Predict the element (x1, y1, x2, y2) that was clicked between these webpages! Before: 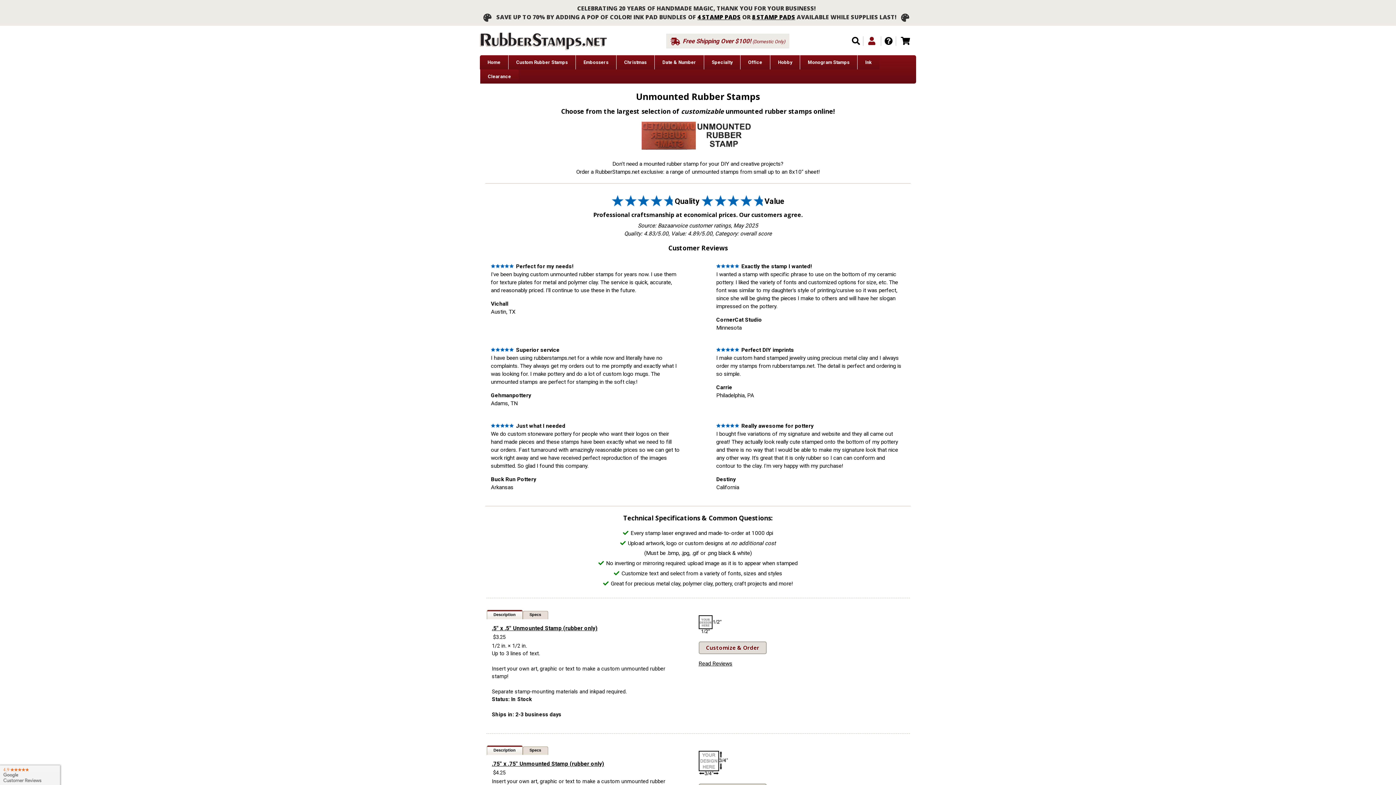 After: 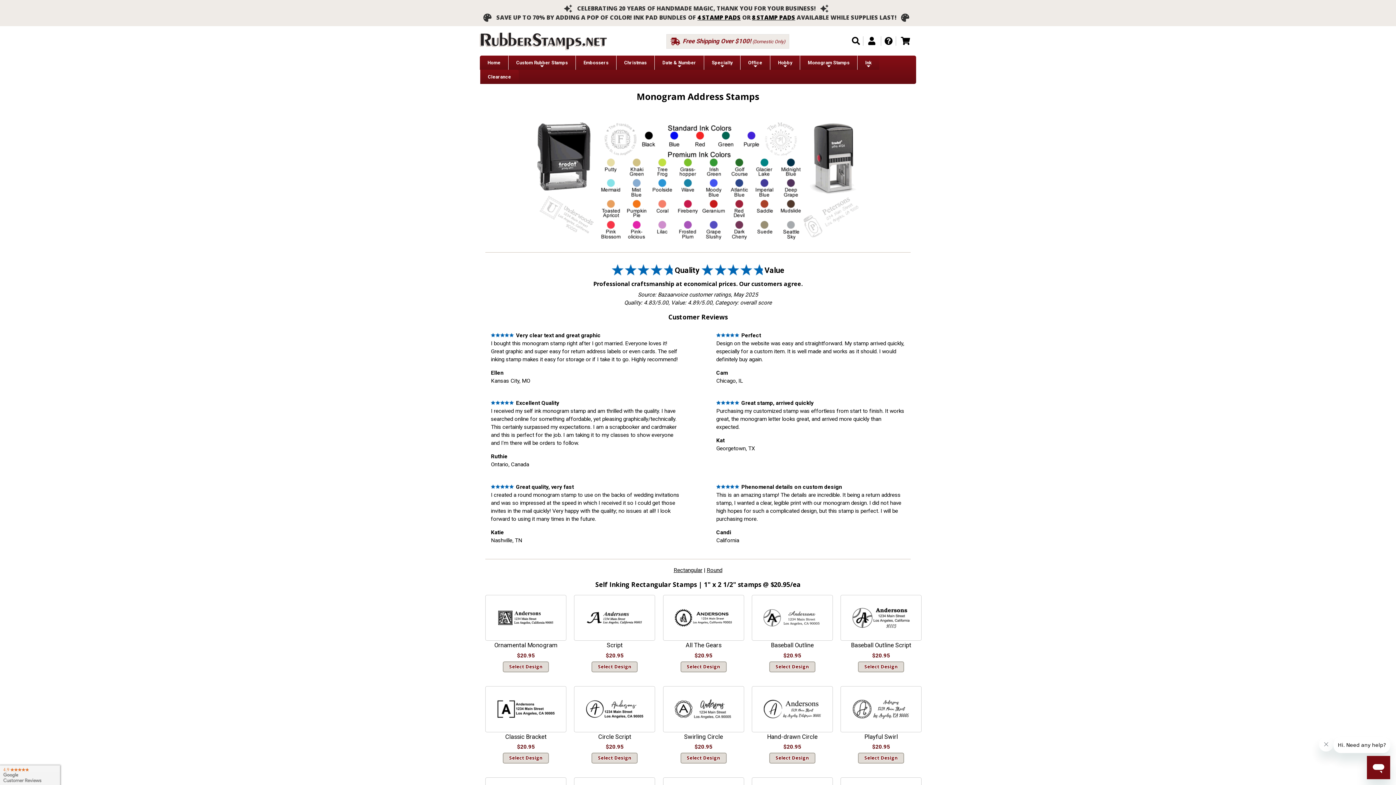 Action: label: Monogram Stamps bbox: (800, 55, 857, 69)